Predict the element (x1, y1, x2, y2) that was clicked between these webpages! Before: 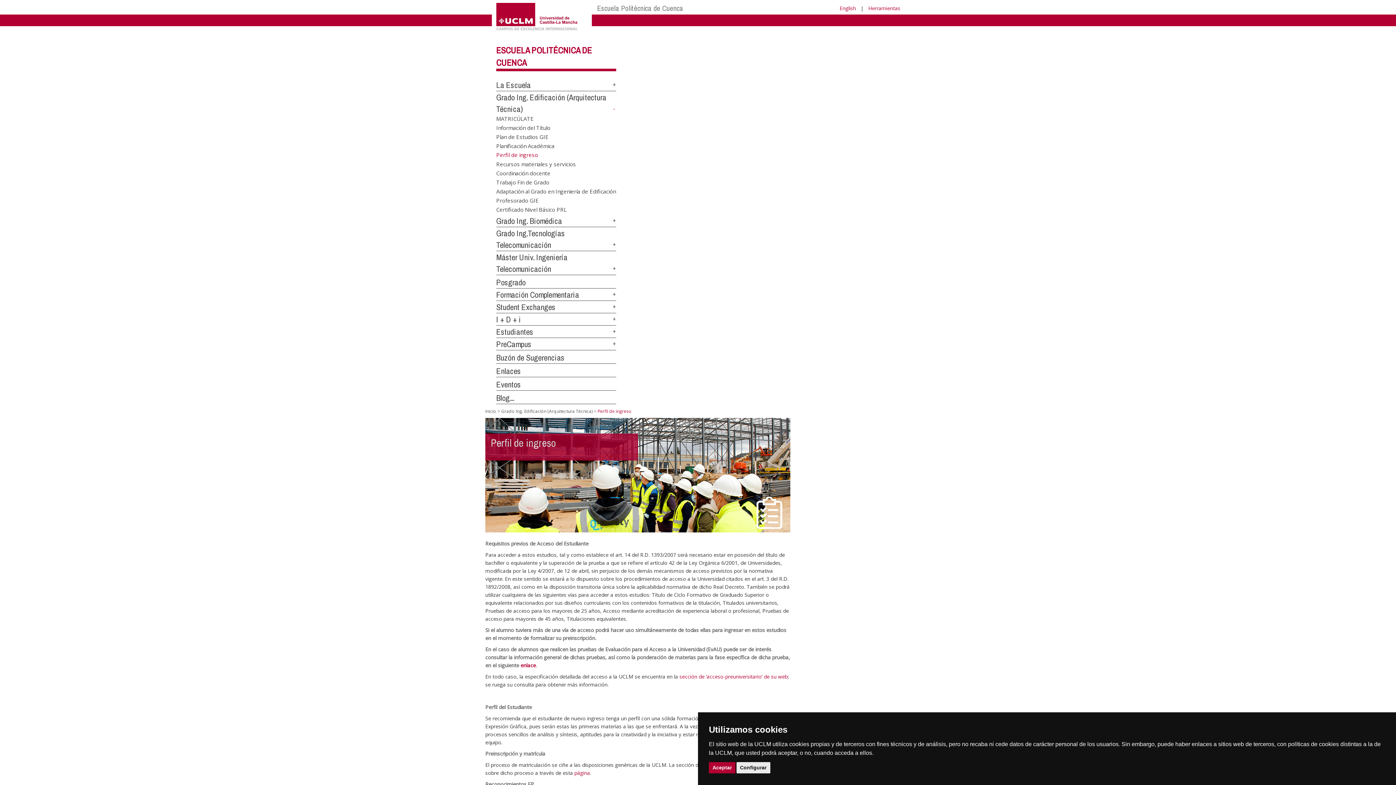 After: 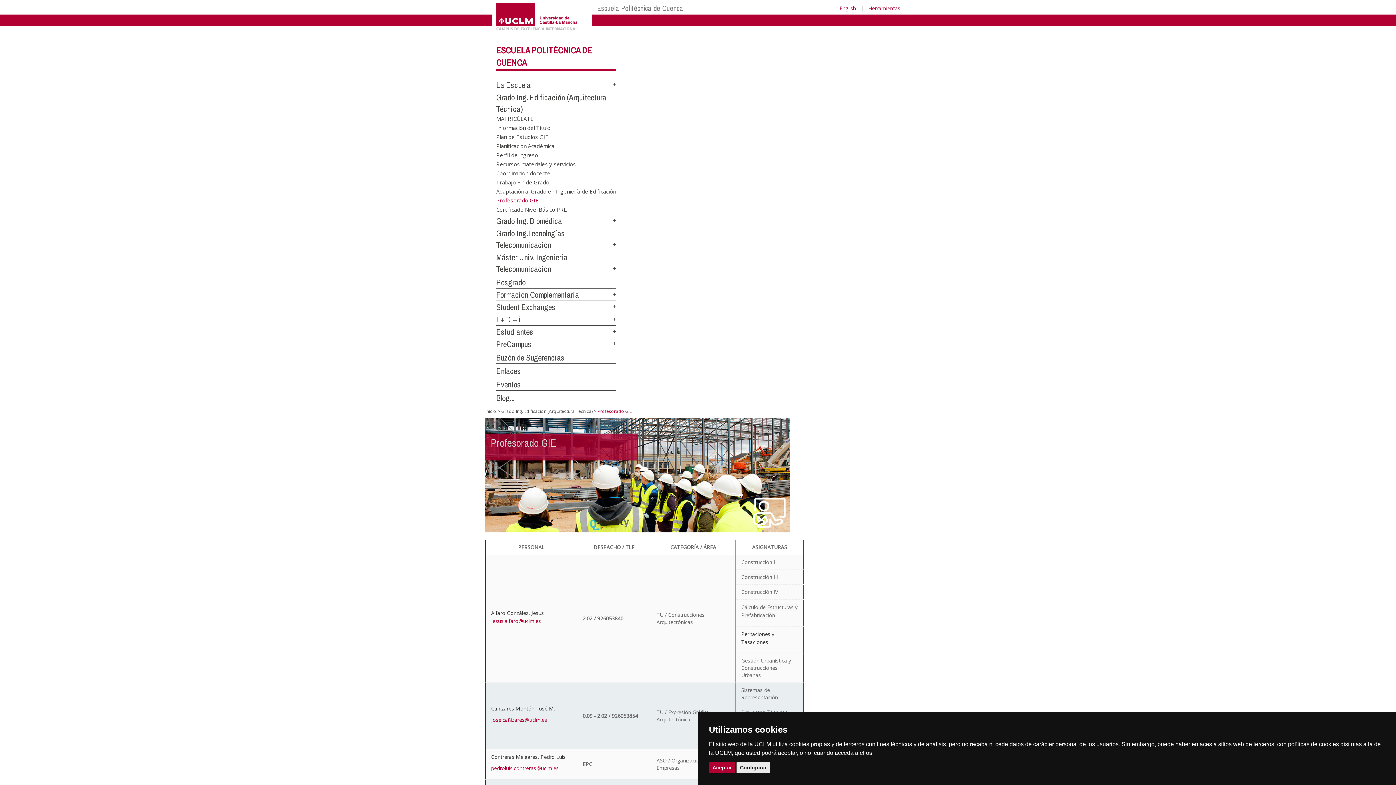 Action: label: Profesorado GIE bbox: (496, 195, 538, 204)